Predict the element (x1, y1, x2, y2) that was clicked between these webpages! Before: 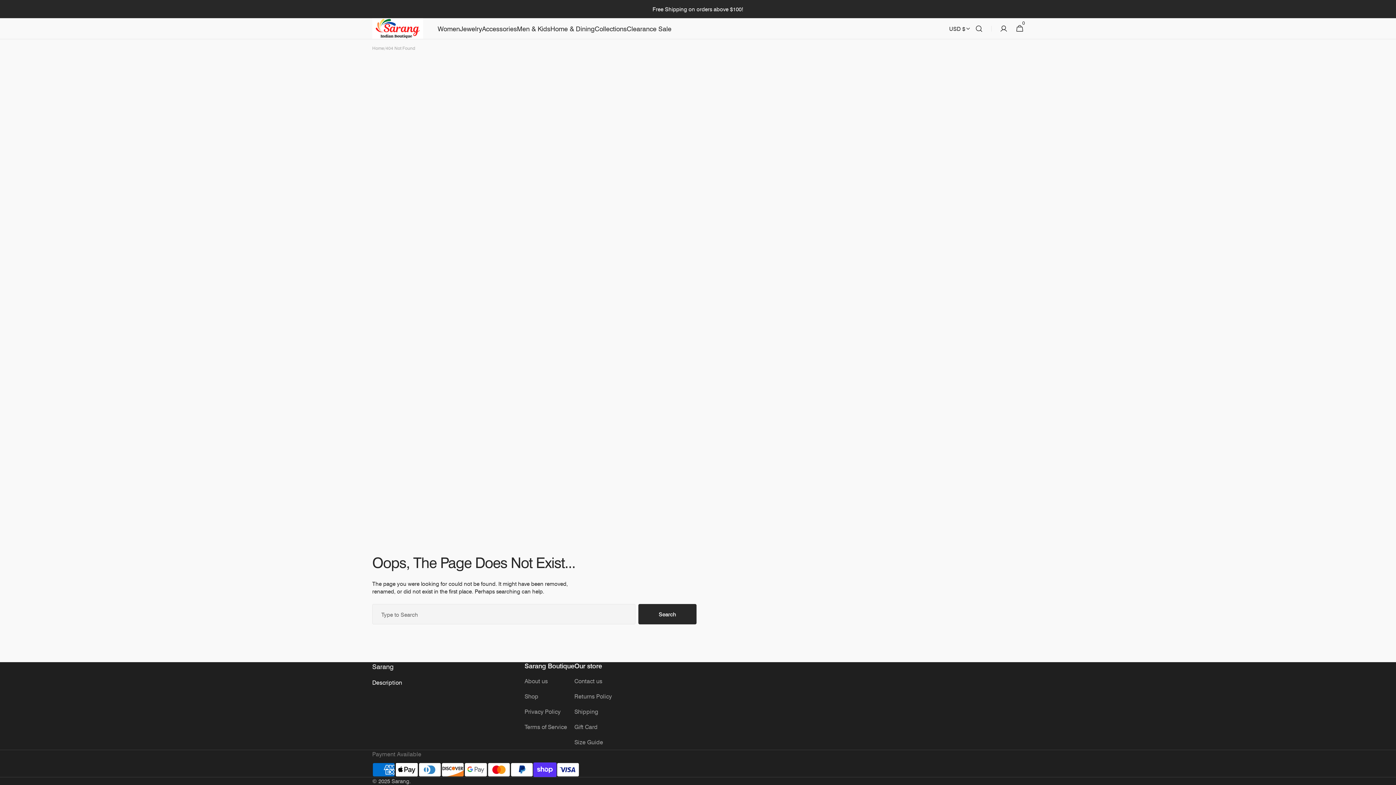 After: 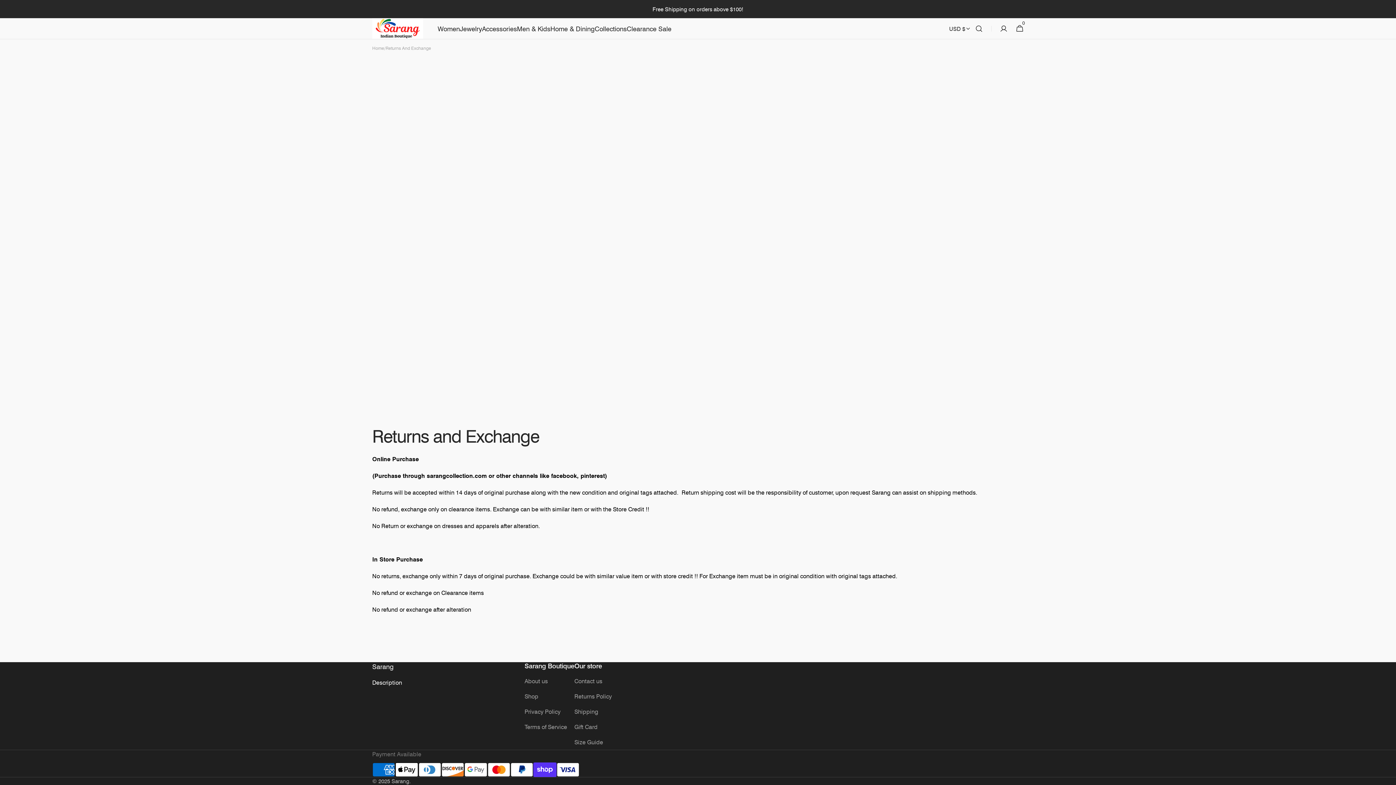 Action: bbox: (574, 689, 612, 704) label: Returns Policy